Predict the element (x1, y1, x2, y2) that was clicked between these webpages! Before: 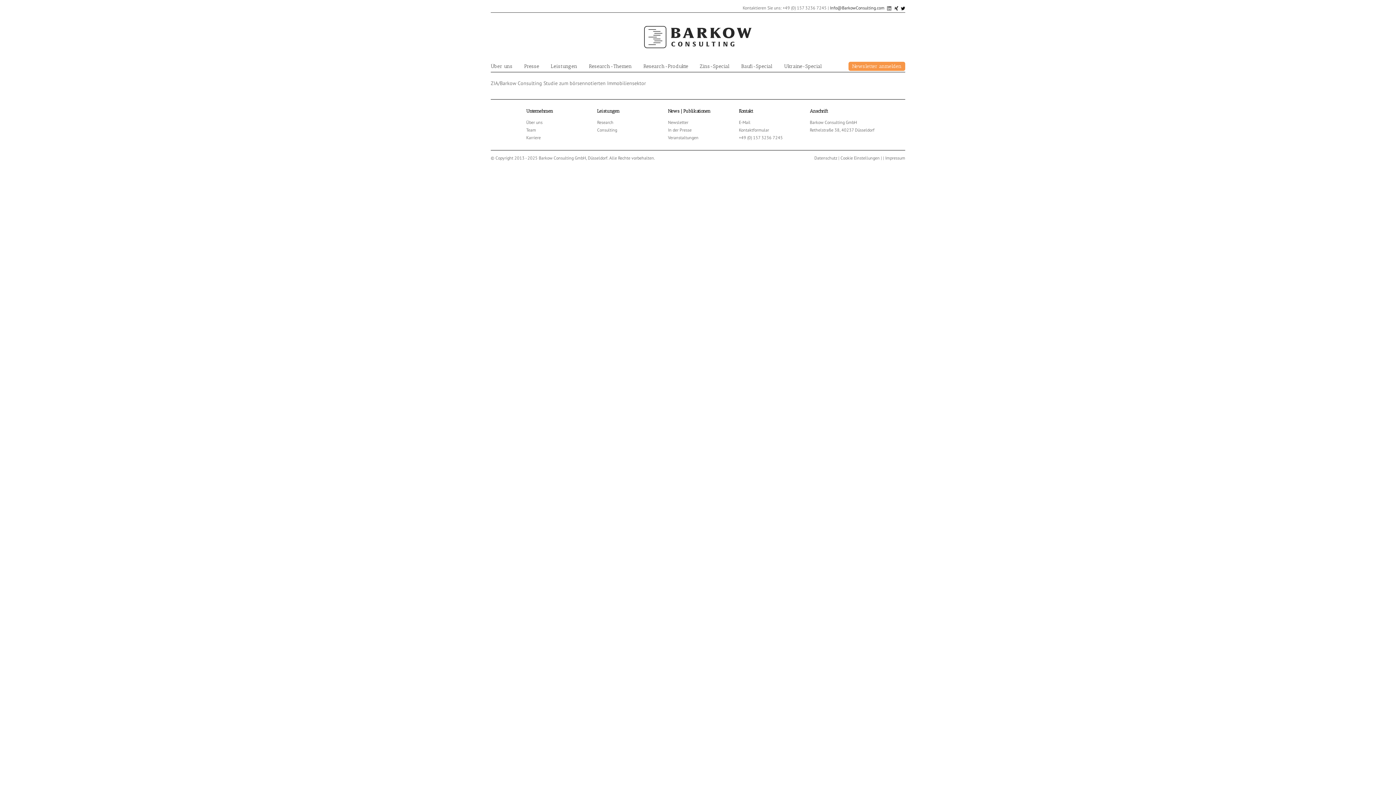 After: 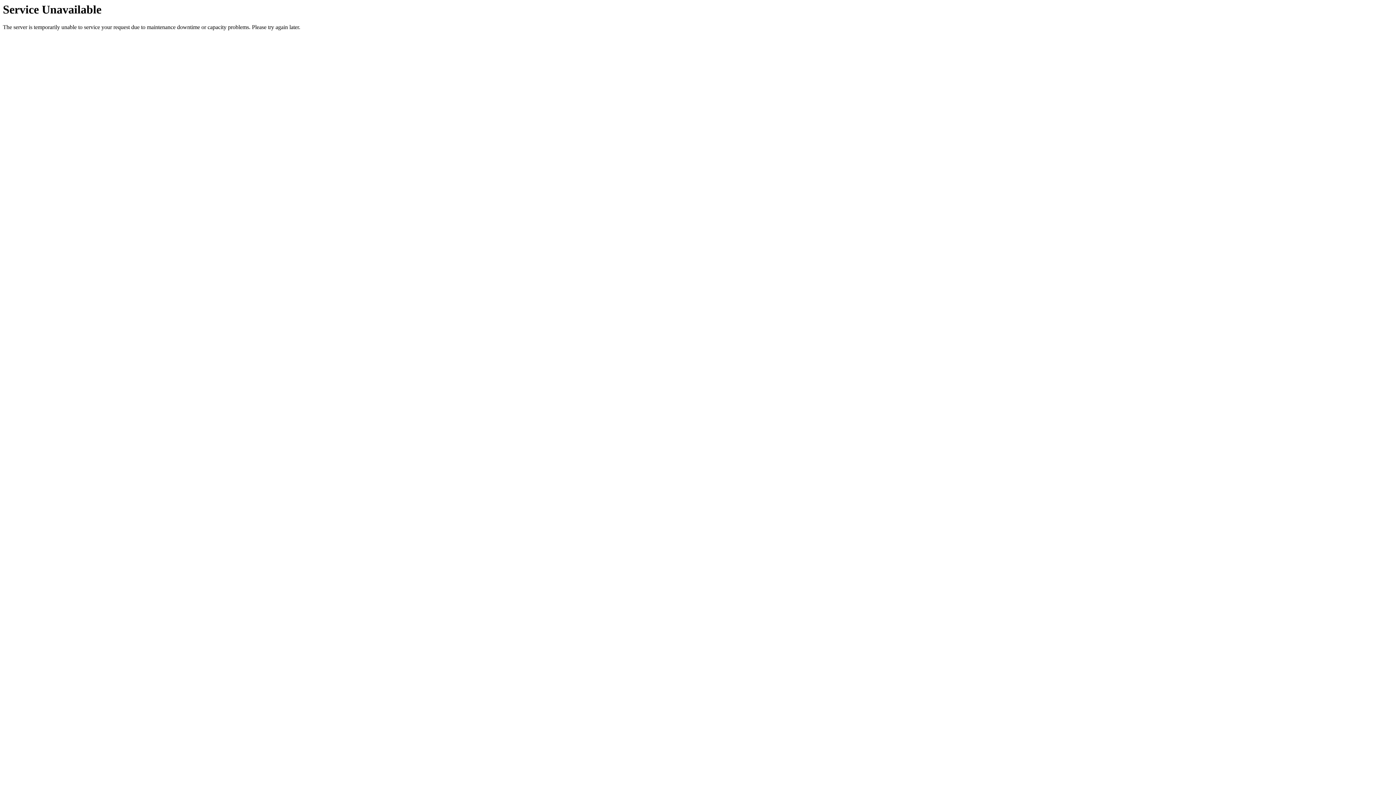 Action: bbox: (597, 119, 613, 125) label: Research